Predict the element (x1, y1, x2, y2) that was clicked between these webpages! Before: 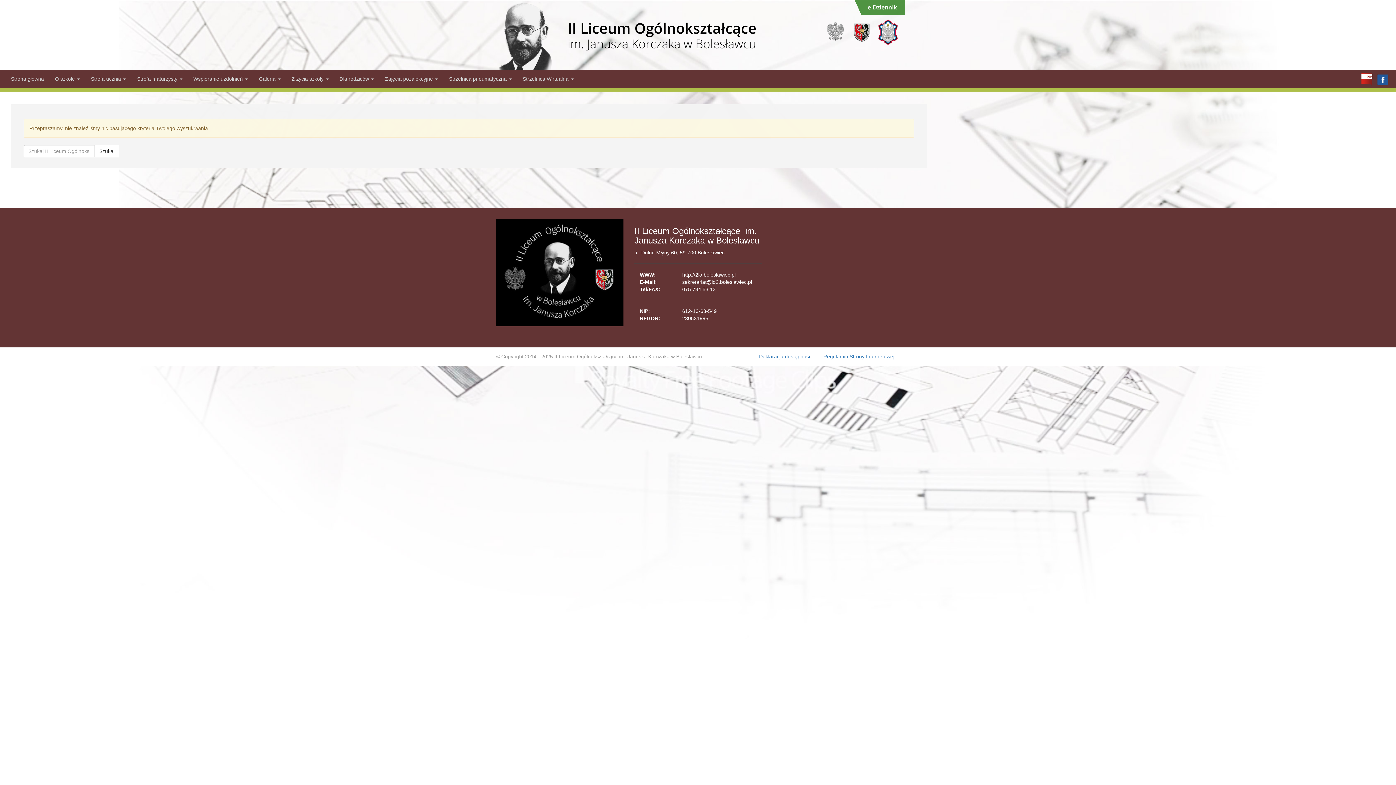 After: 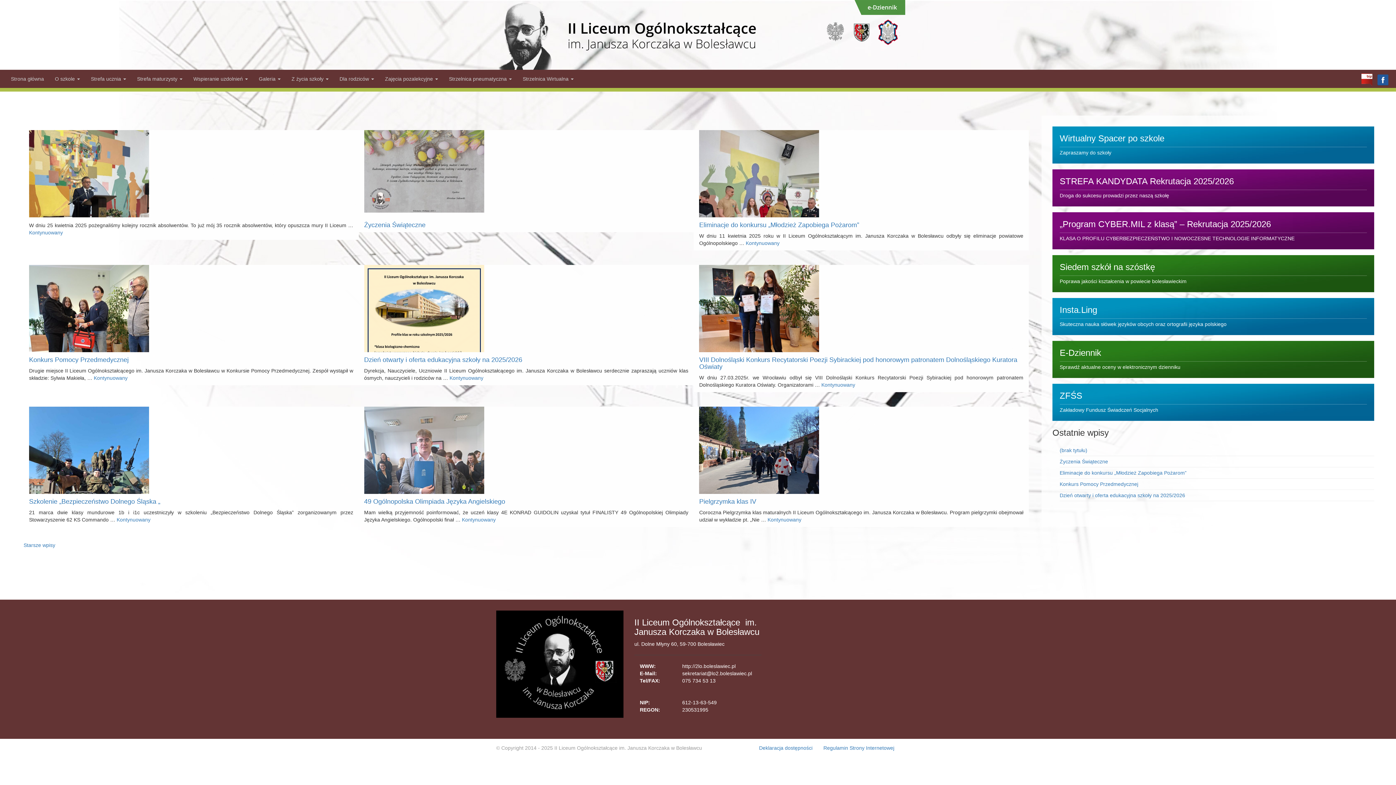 Action: bbox: (5, 69, 49, 88) label: Strona główna